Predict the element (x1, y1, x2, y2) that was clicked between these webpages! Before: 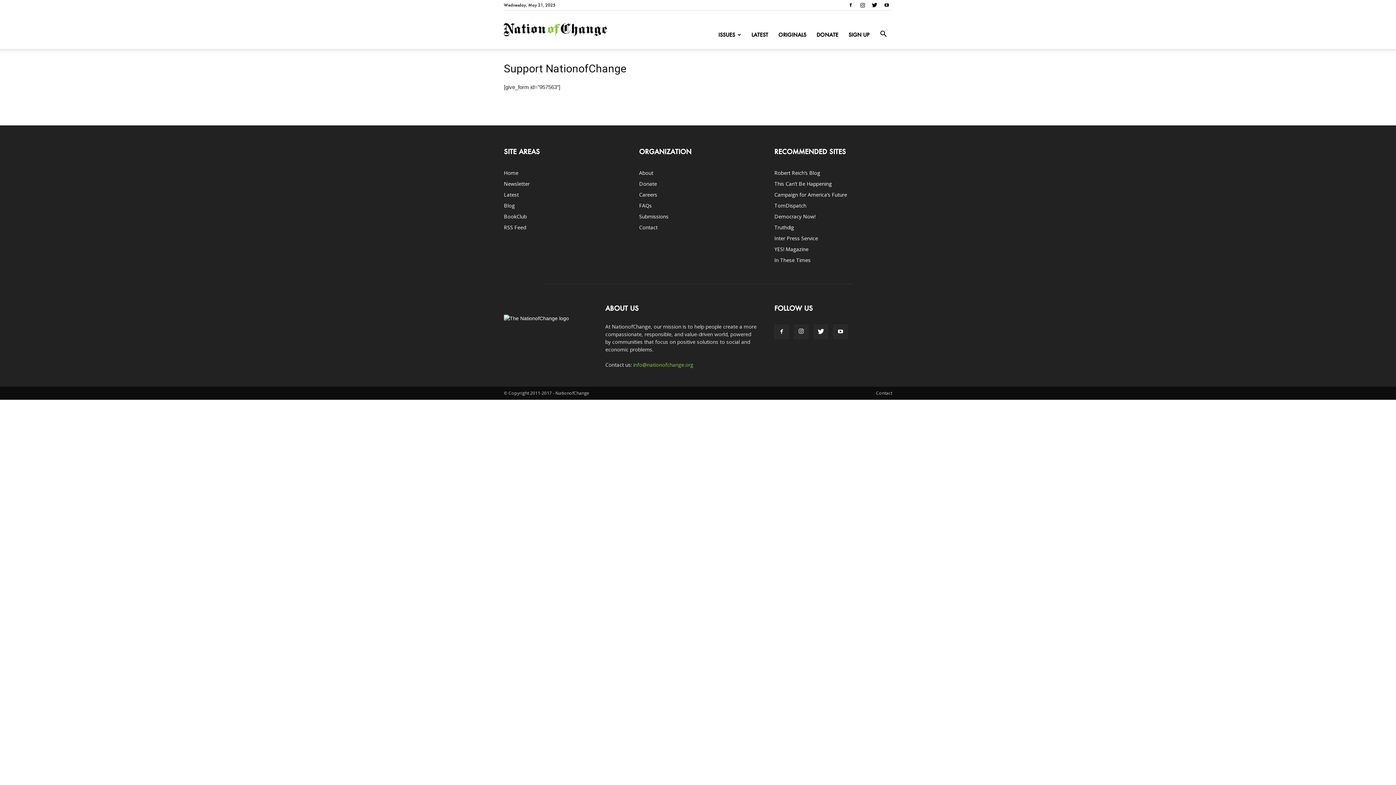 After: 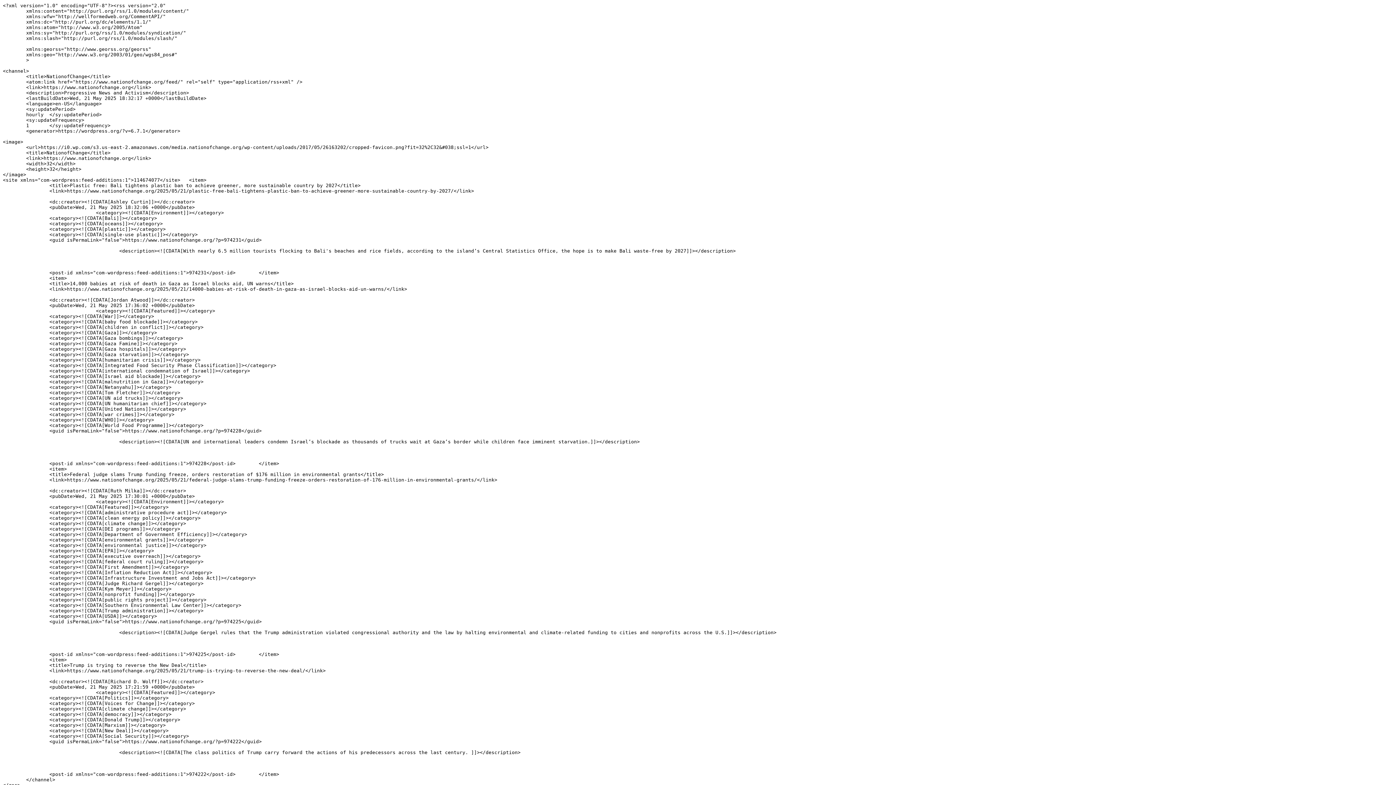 Action: bbox: (504, 224, 526, 230) label: RSS Feed